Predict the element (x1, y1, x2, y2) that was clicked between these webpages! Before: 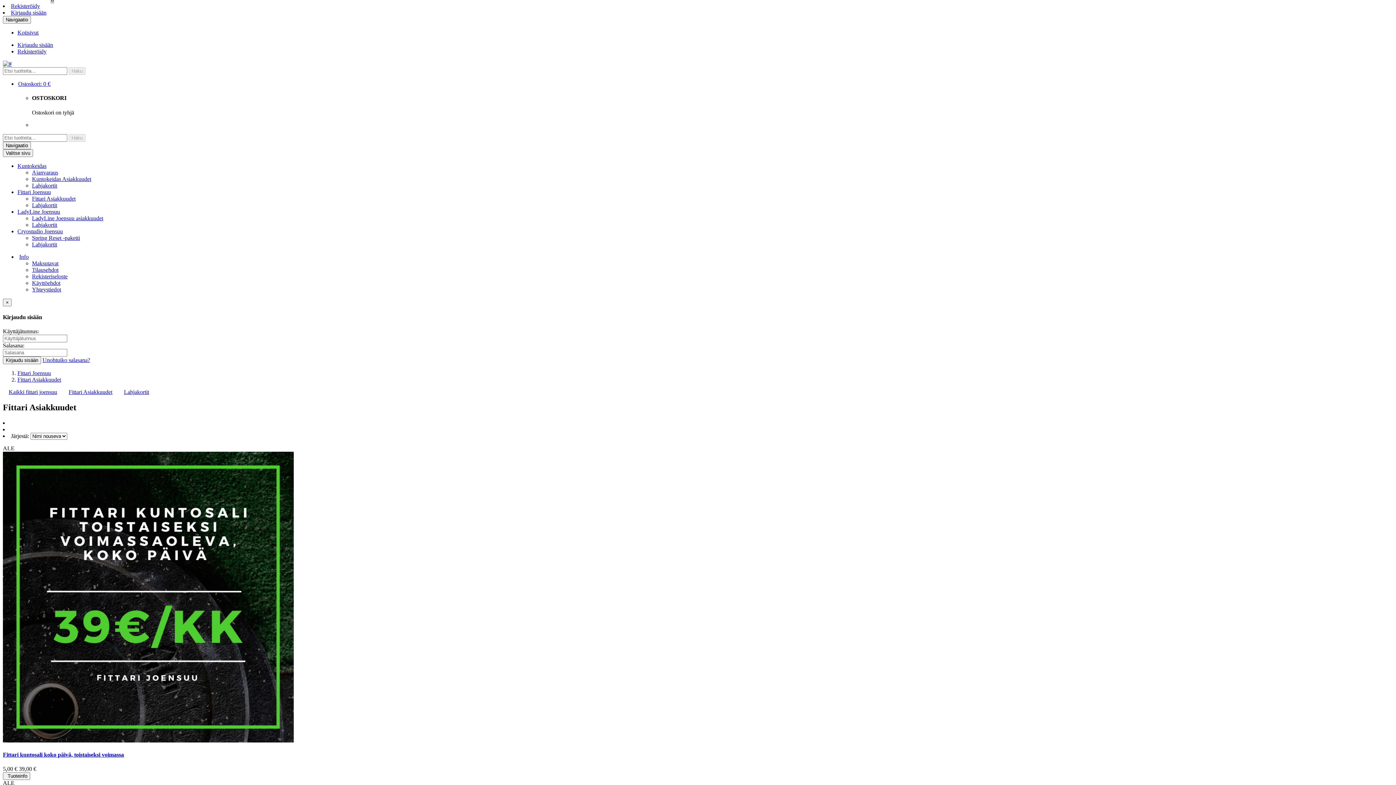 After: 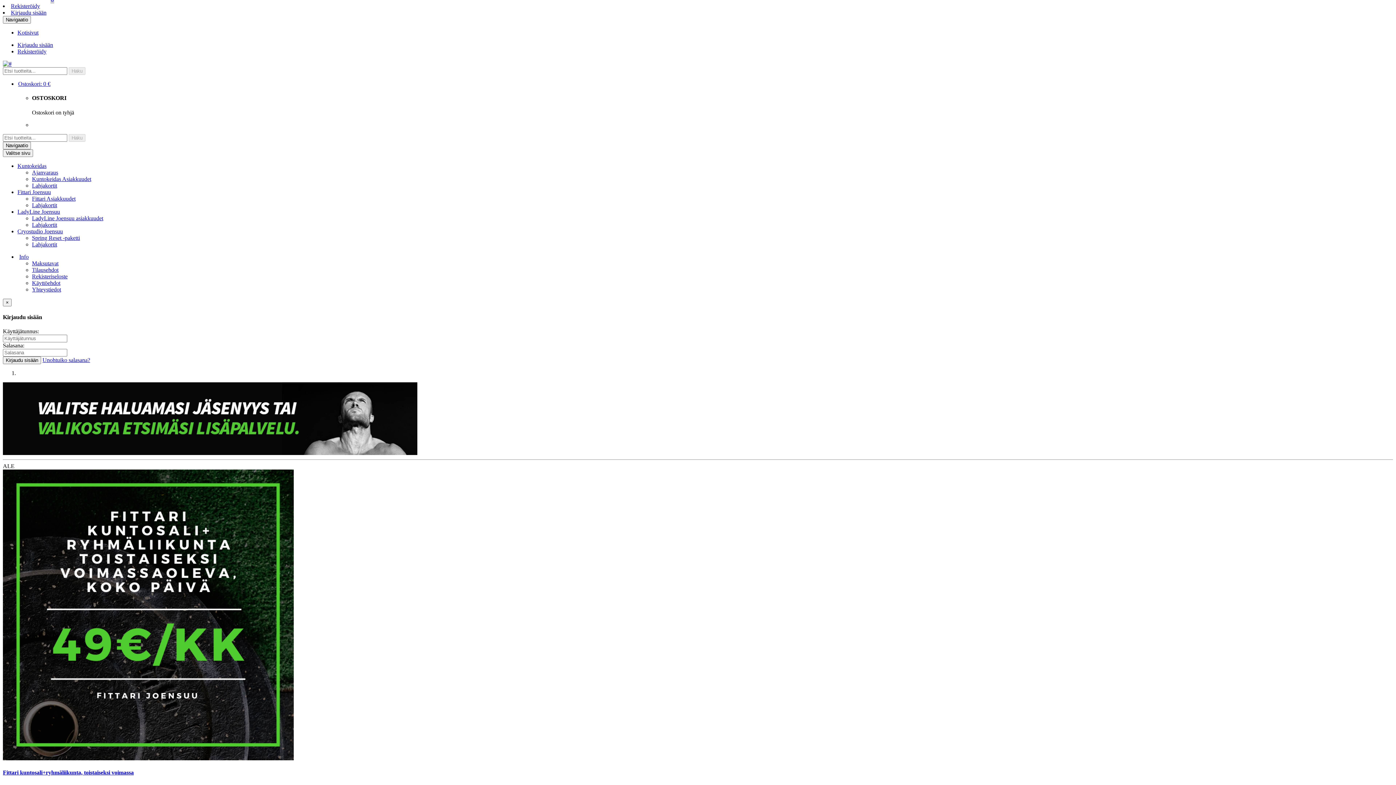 Action: bbox: (2, 60, 11, 66)